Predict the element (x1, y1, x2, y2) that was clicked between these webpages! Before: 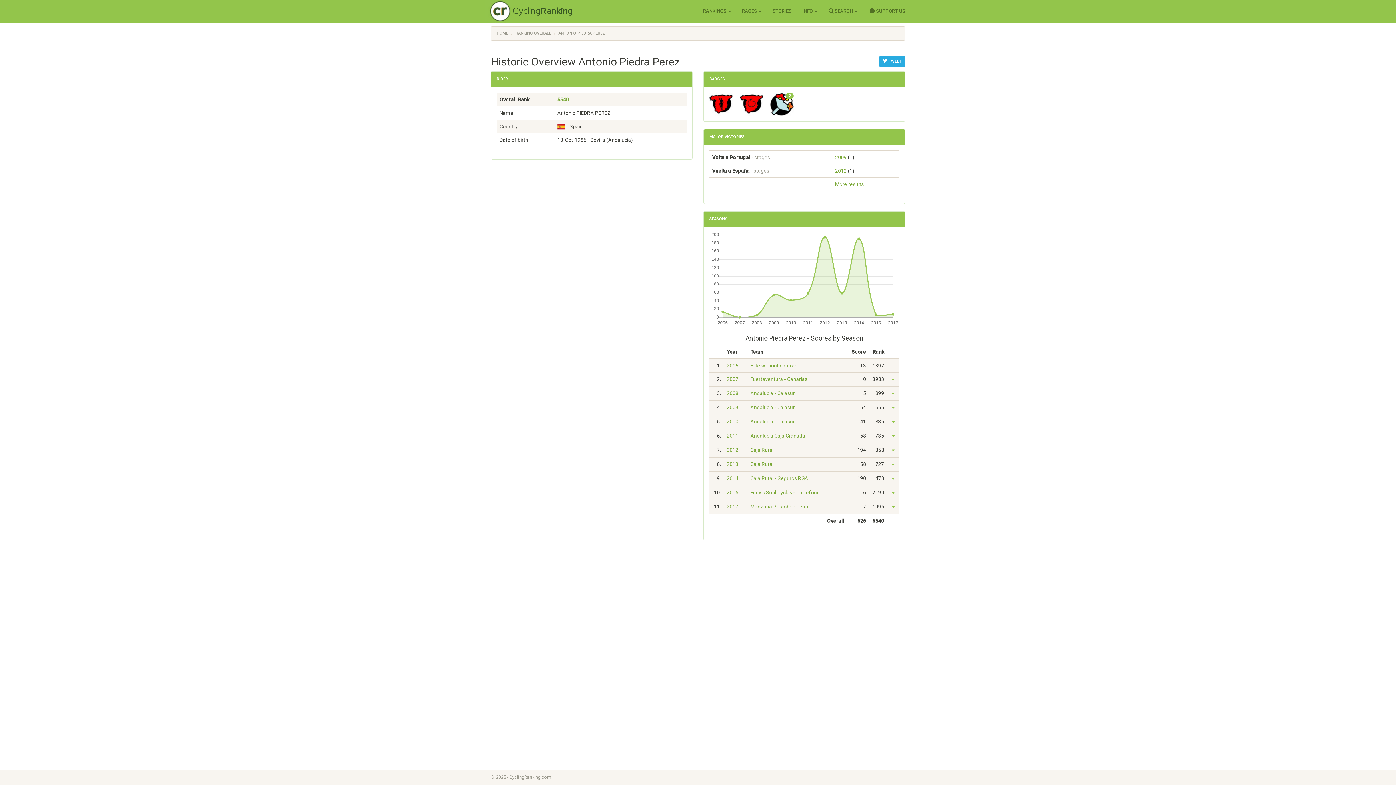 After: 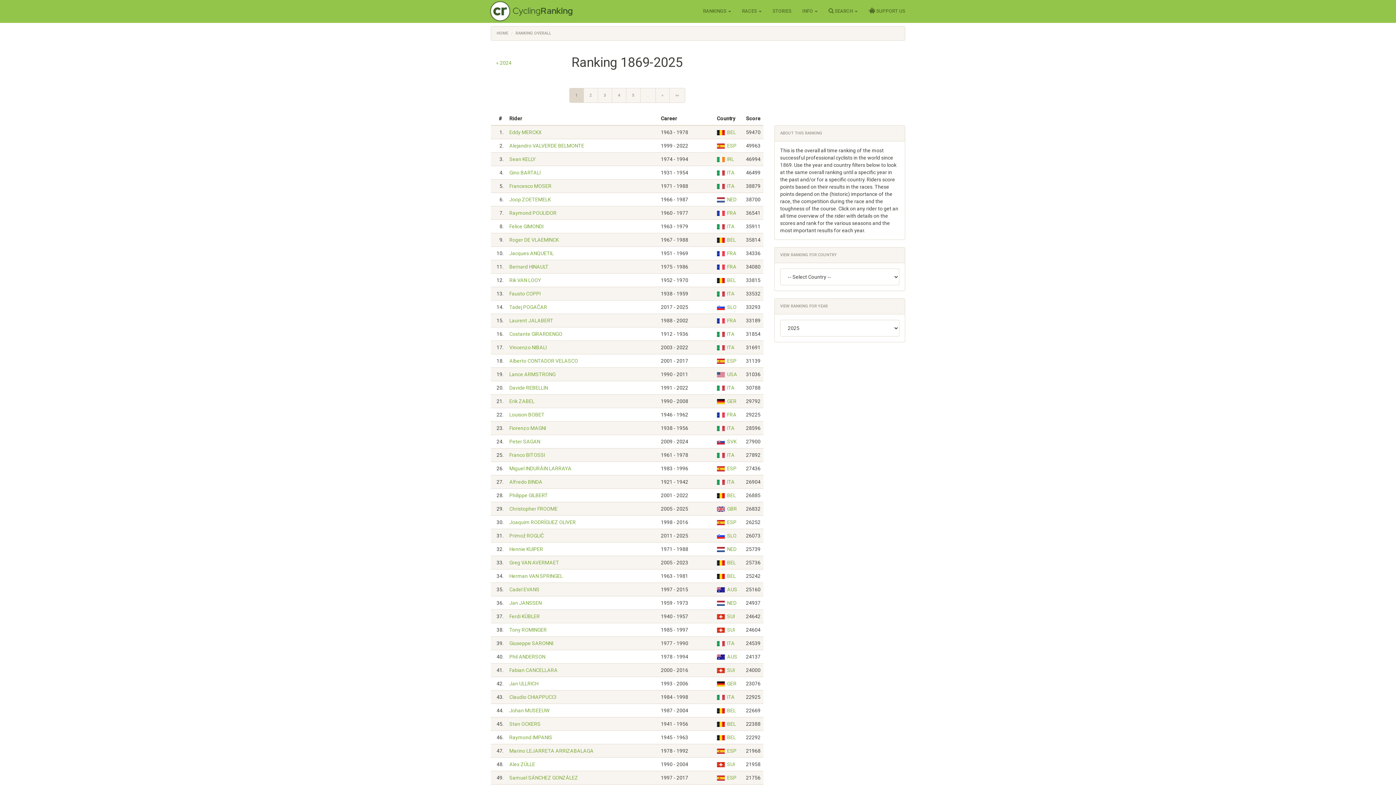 Action: label: RANKING OVERALL bbox: (515, 30, 551, 35)